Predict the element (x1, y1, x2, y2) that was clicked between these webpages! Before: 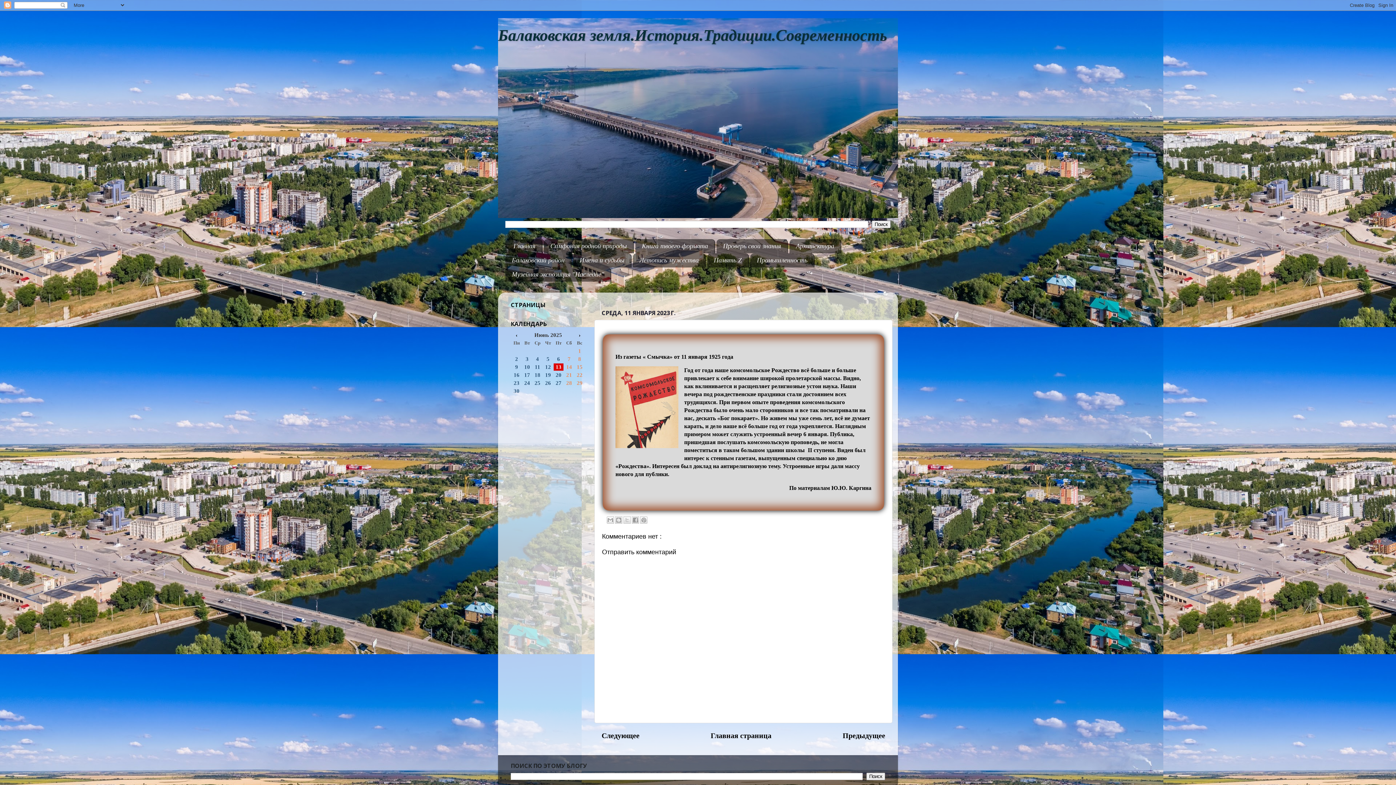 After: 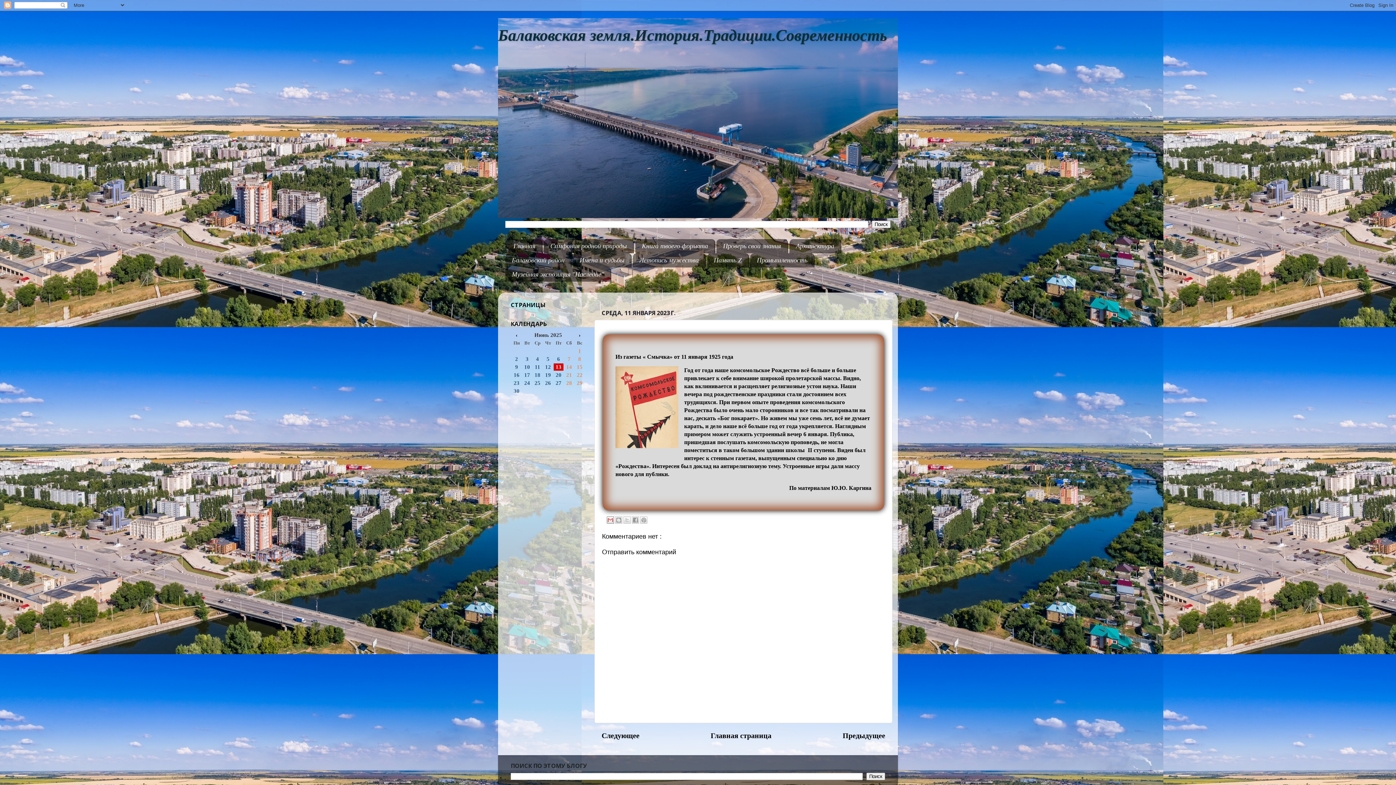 Action: label: Отправить по электронной почте bbox: (607, 516, 614, 524)